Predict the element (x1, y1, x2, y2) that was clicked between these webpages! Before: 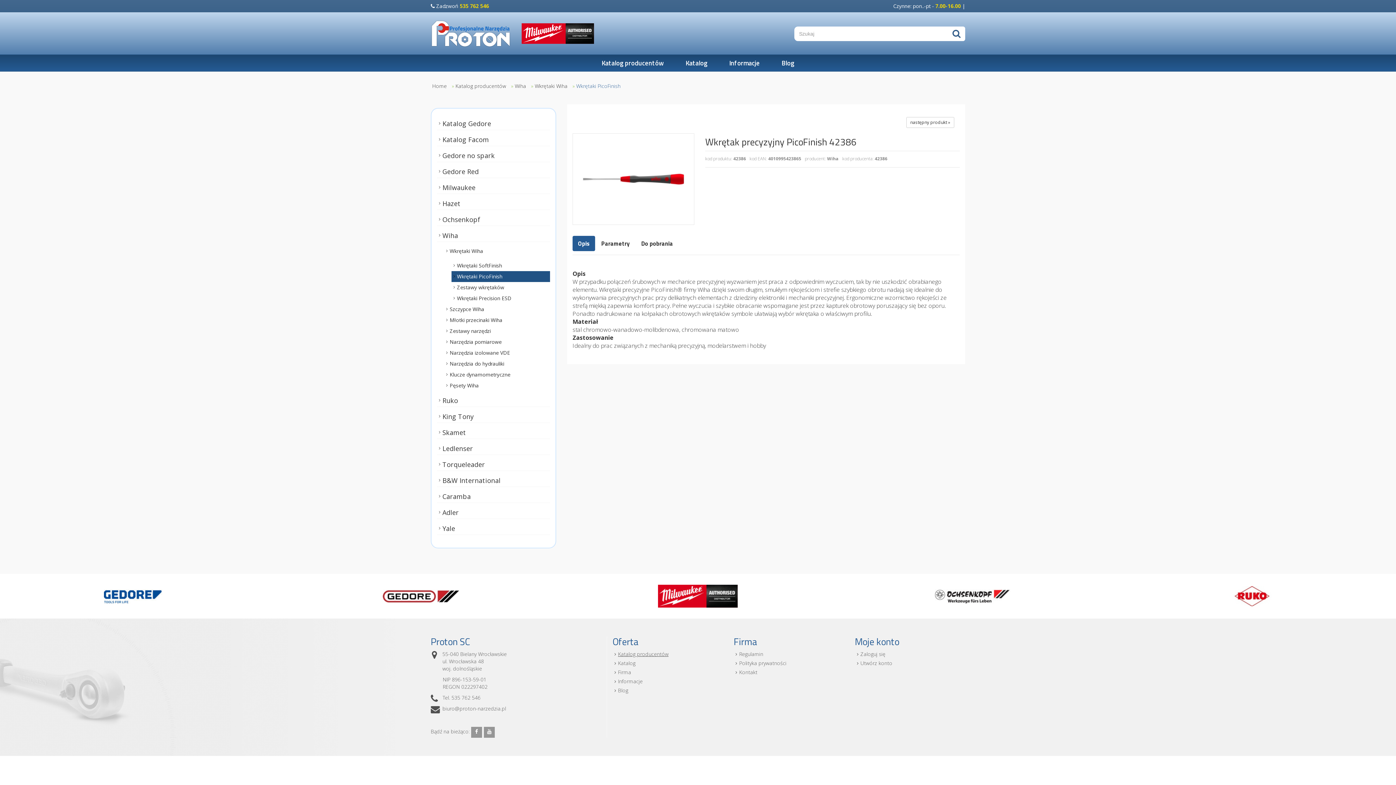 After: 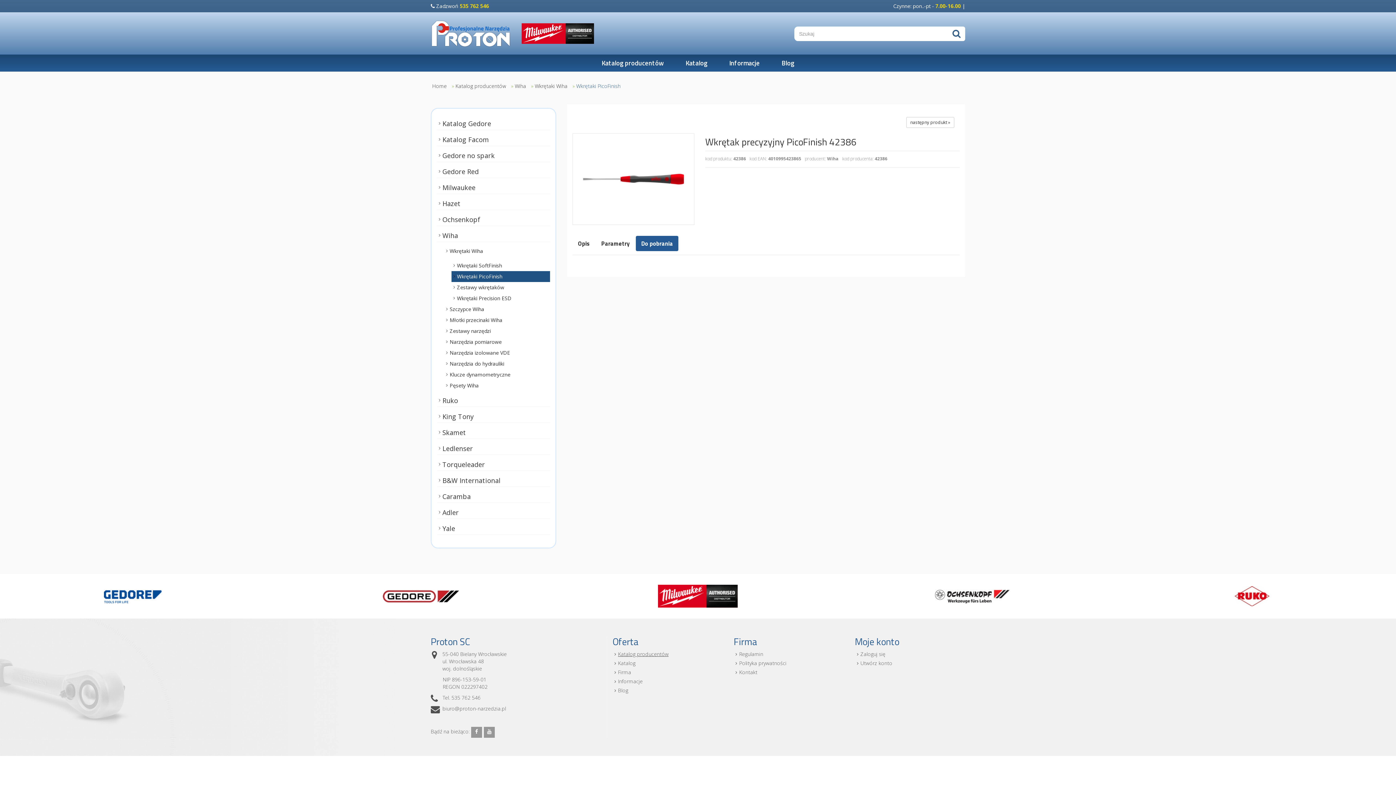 Action: bbox: (636, 235, 678, 251) label: Do pobrania